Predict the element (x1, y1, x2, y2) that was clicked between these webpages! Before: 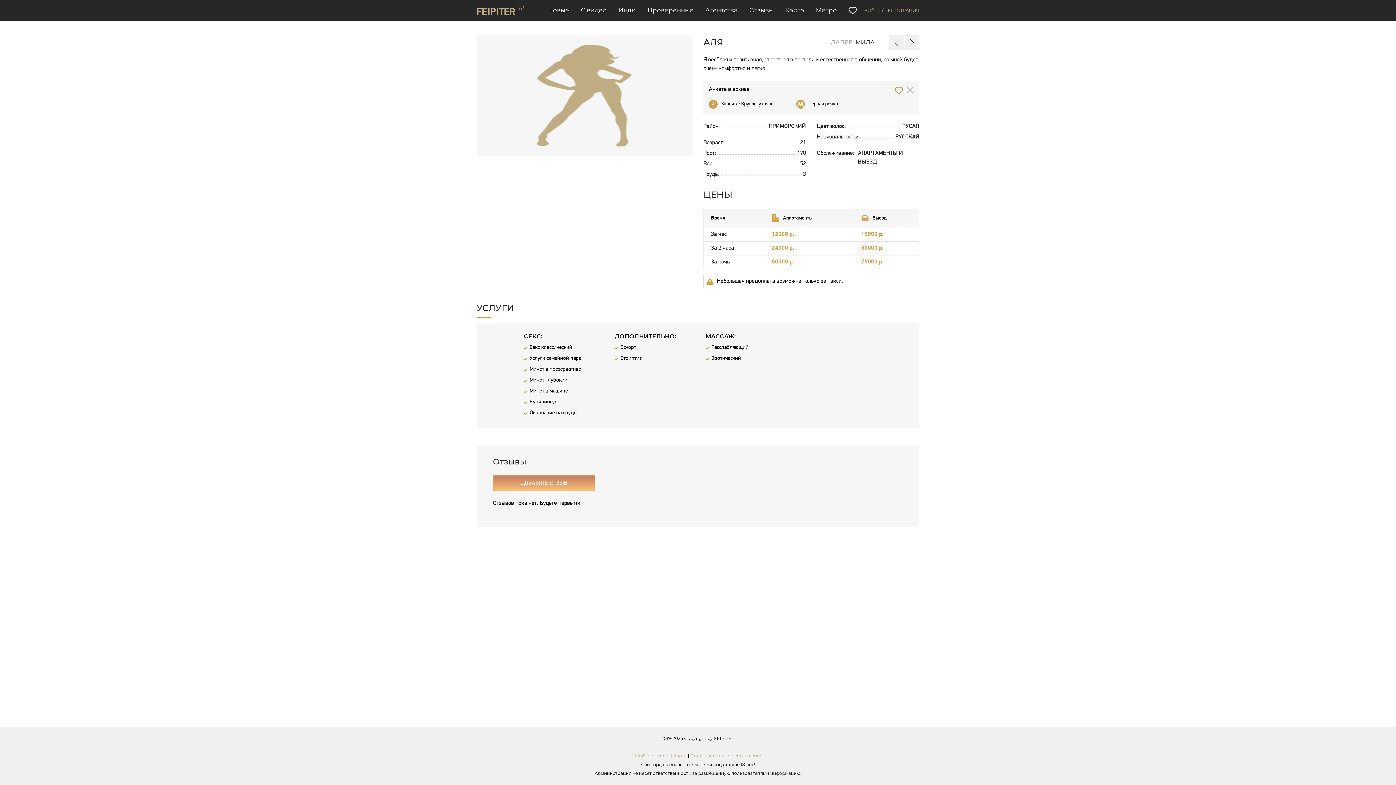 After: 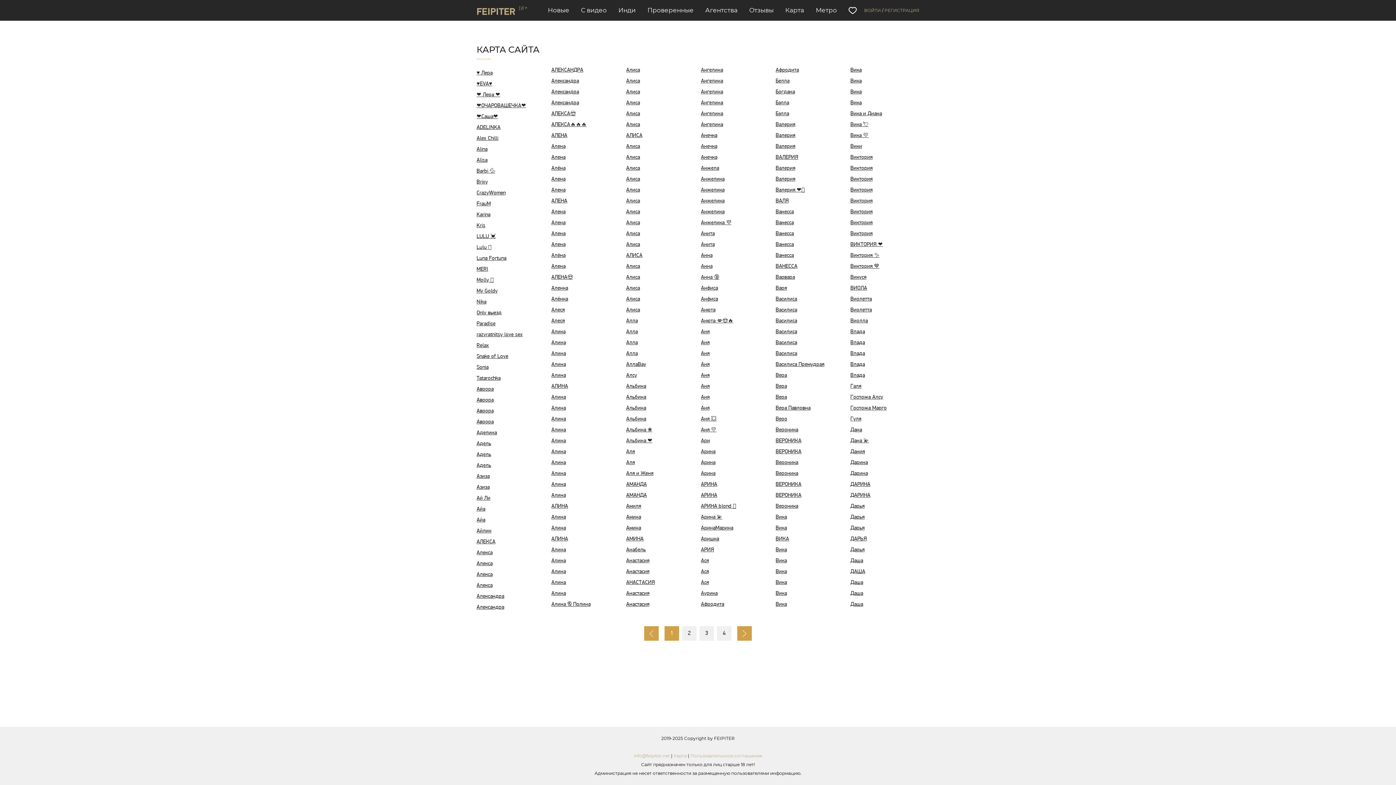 Action: label: Карта bbox: (673, 753, 686, 758)